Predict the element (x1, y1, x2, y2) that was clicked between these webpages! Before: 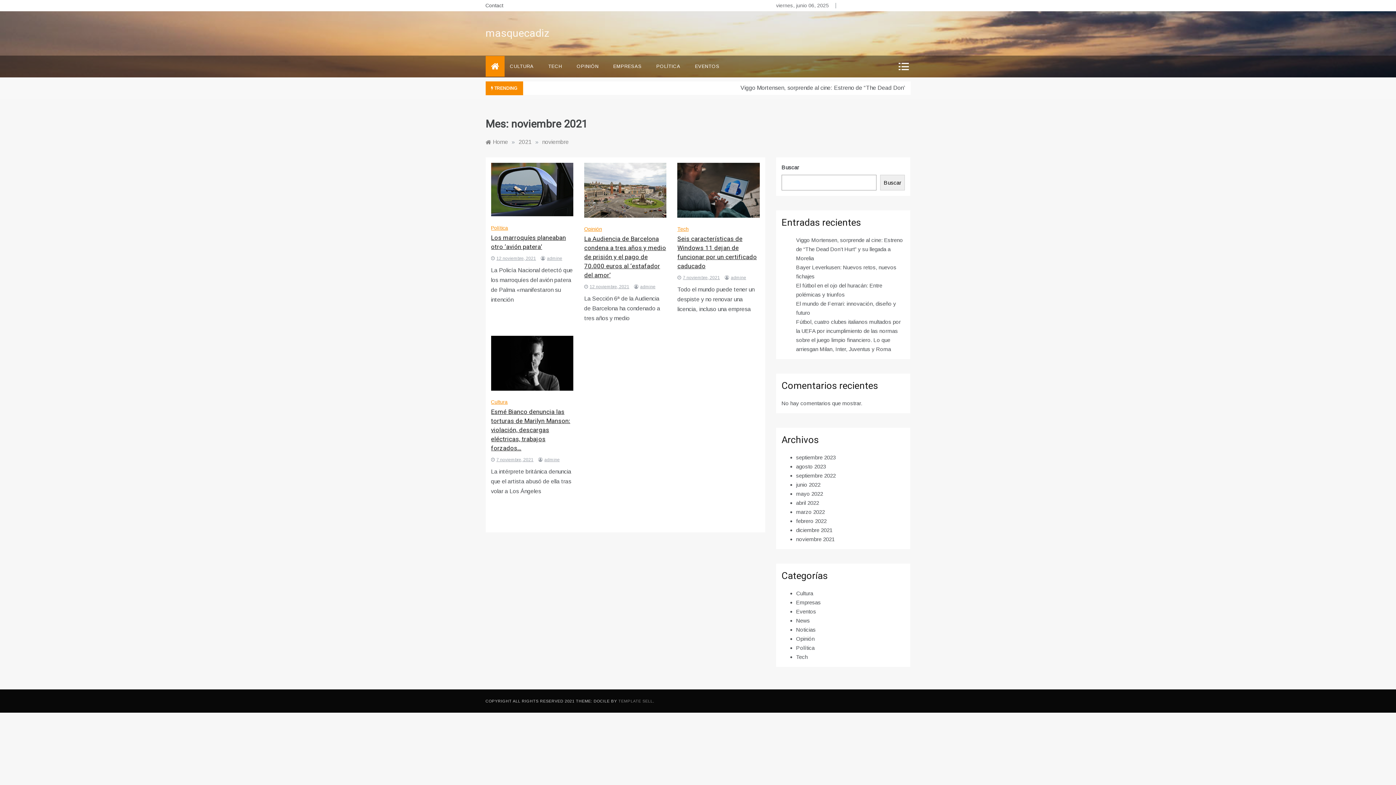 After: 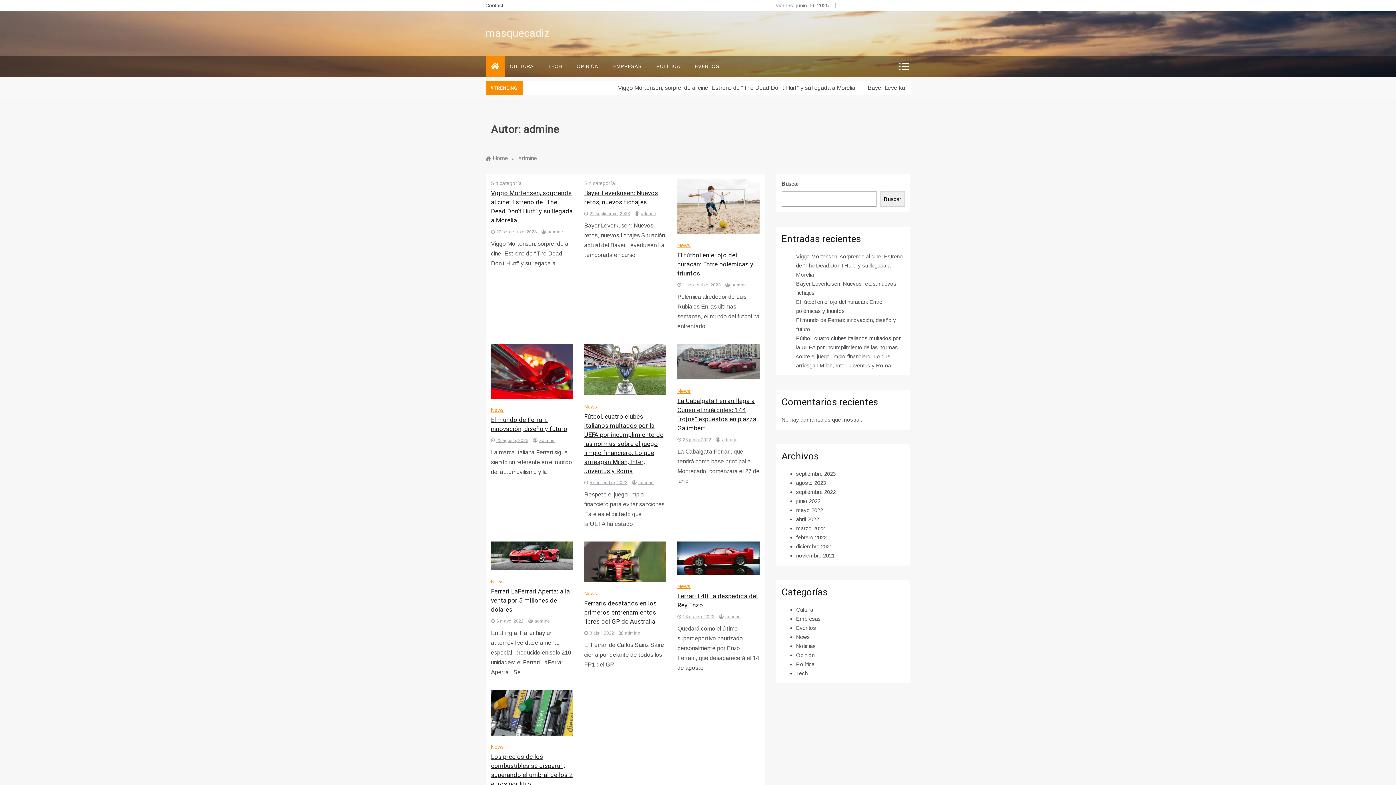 Action: bbox: (731, 275, 746, 280) label: admine